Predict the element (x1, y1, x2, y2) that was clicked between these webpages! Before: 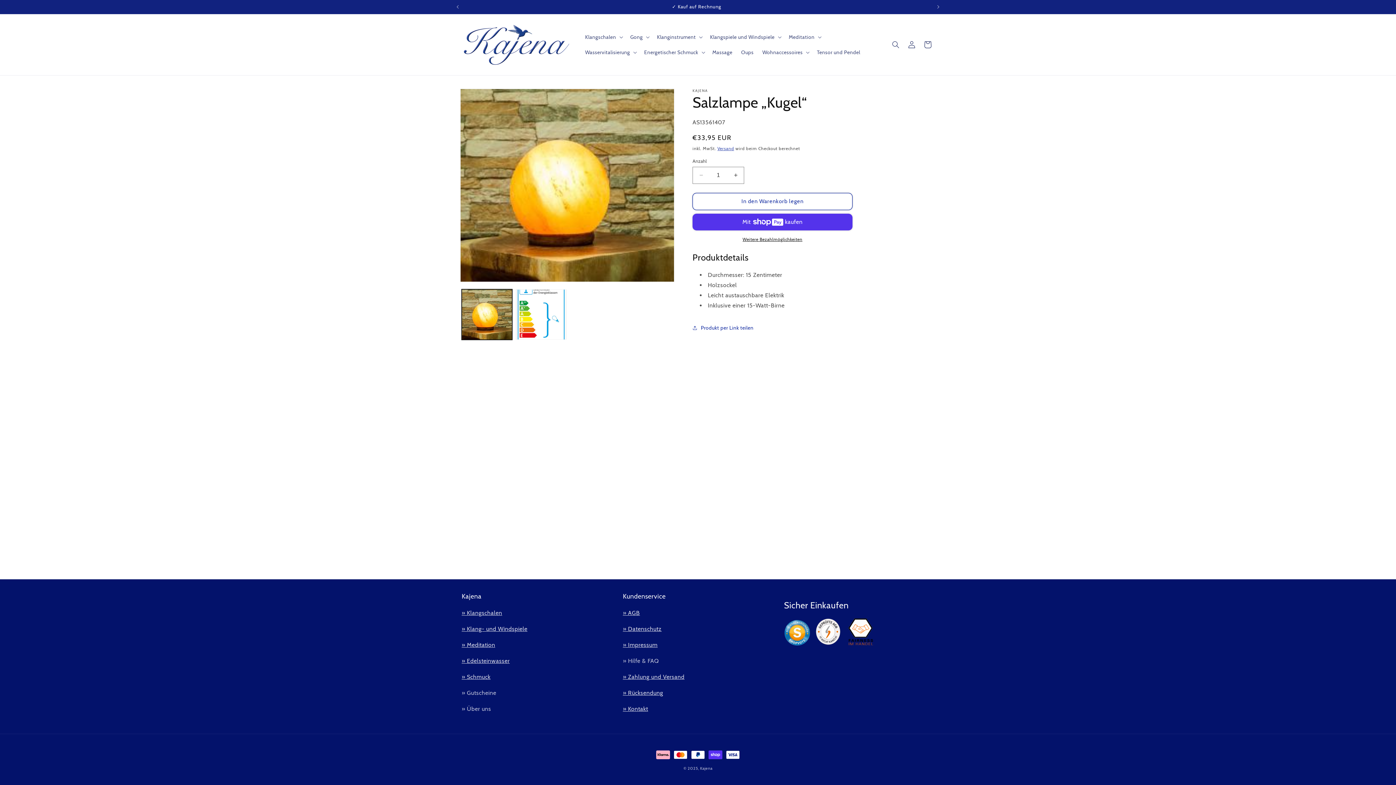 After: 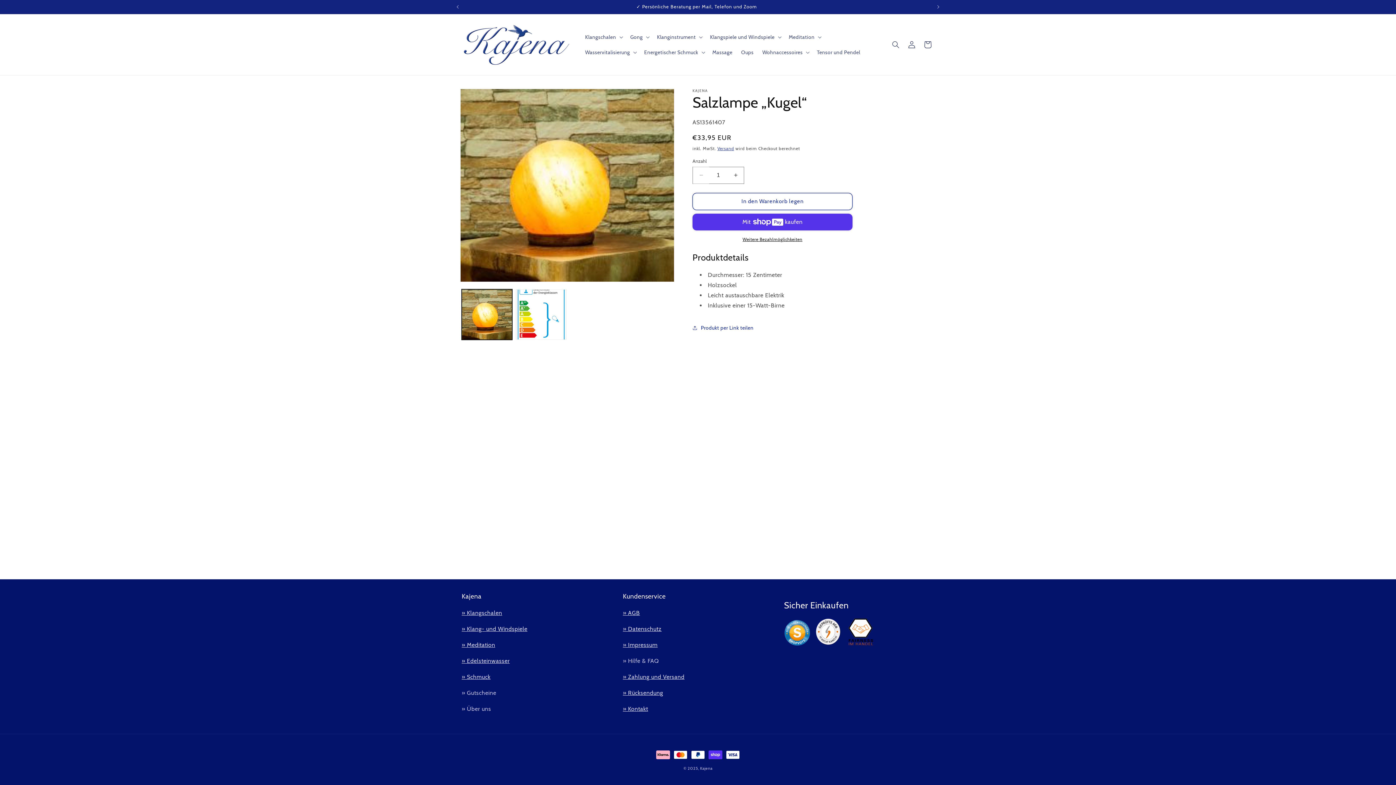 Action: label: Verringere die Menge für Salzlampe „Kugel“ bbox: (693, 166, 709, 183)